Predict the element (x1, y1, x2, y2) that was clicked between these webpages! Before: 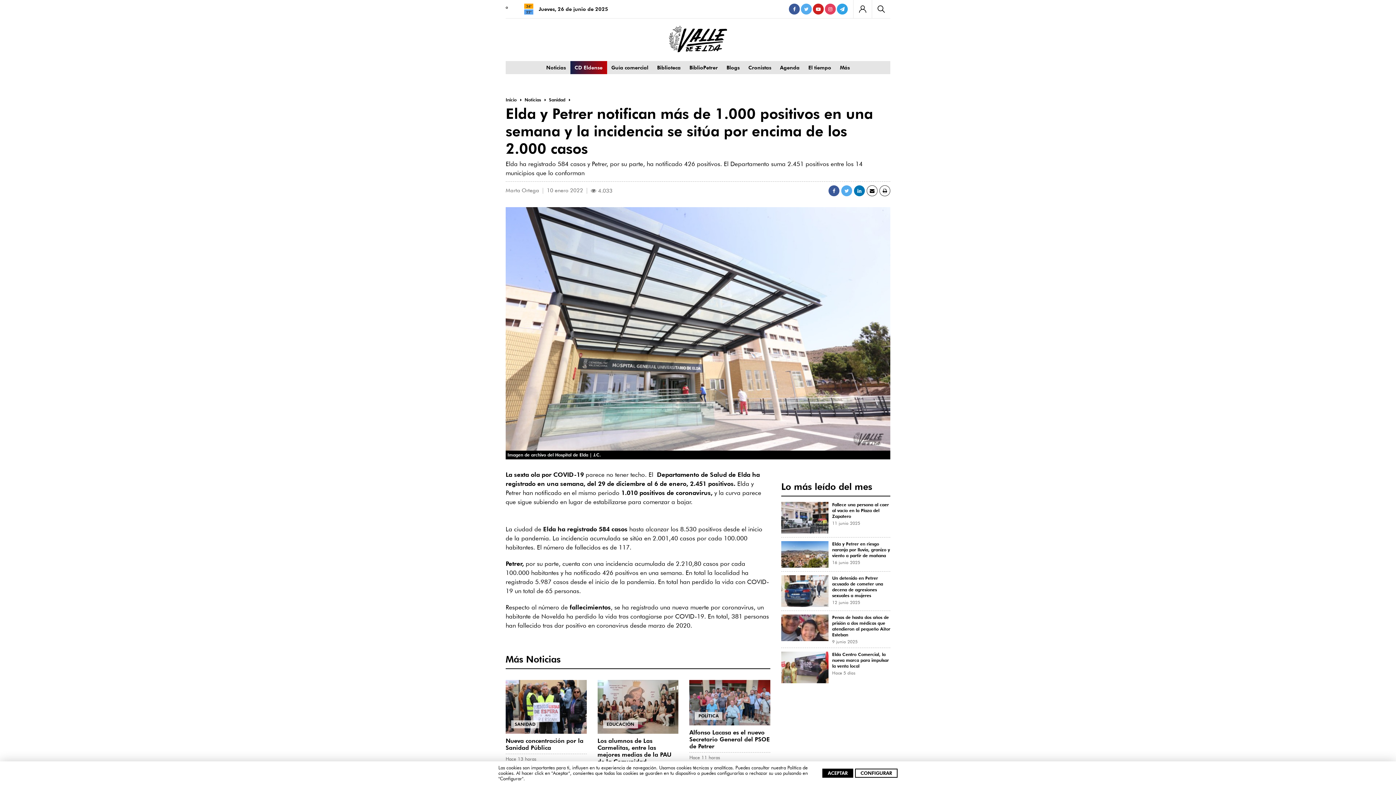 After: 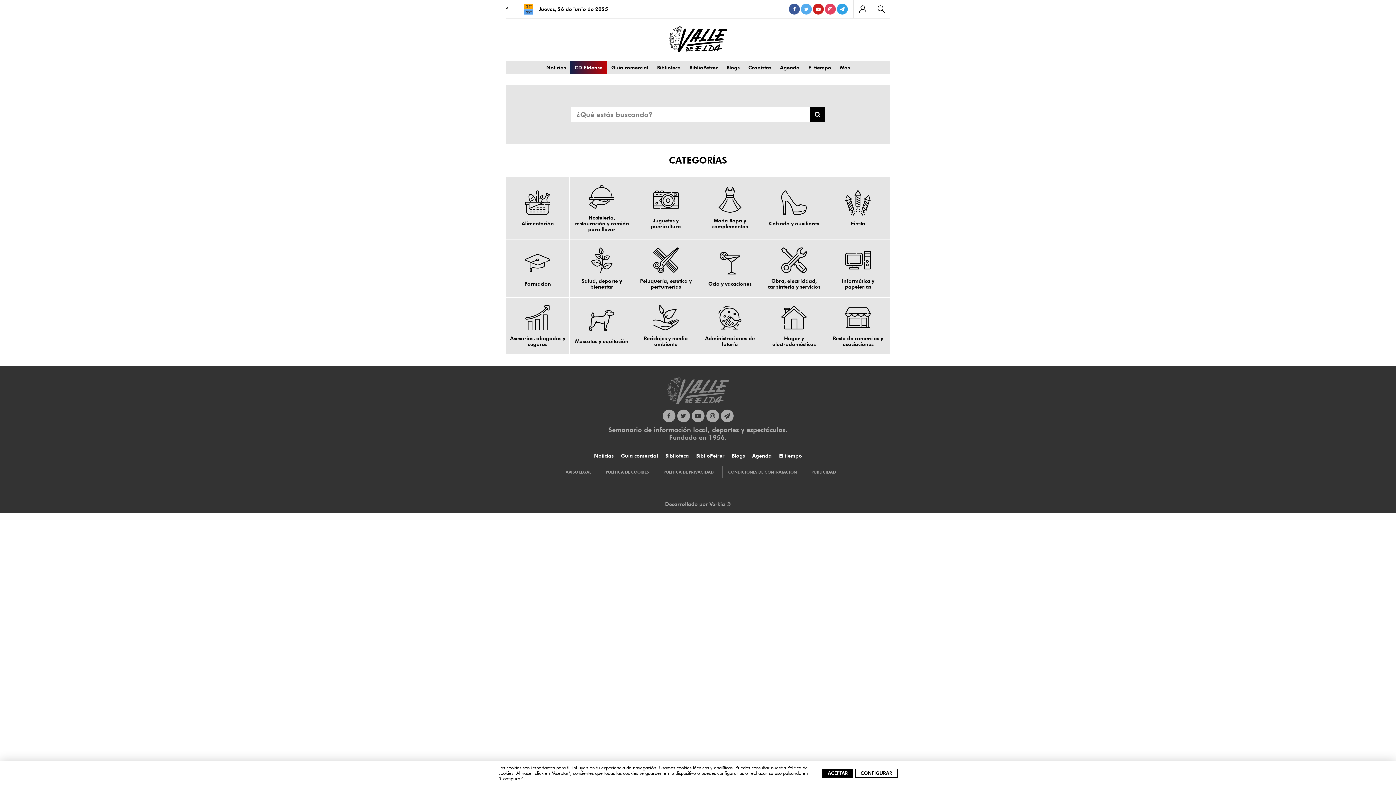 Action: bbox: (607, 60, 652, 74) label: Guía comercial